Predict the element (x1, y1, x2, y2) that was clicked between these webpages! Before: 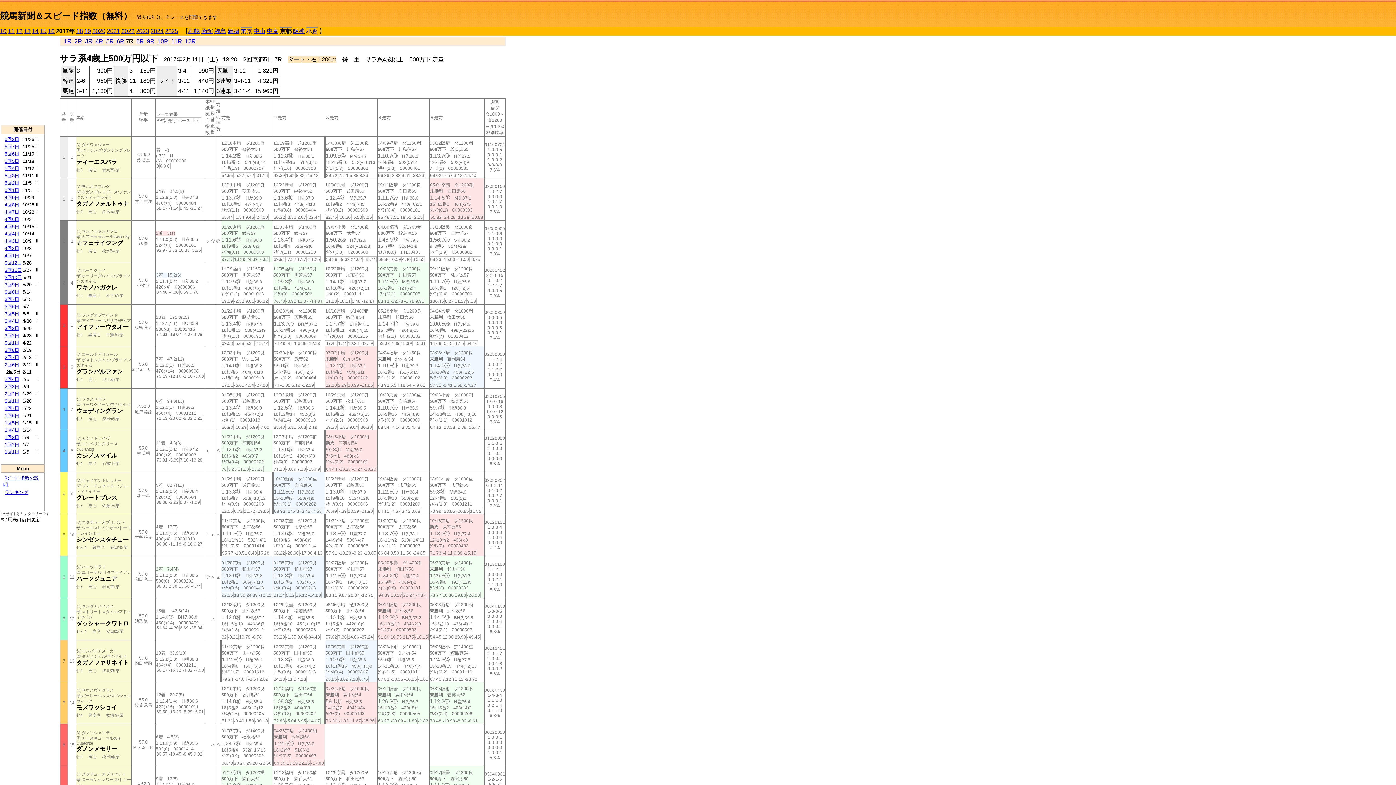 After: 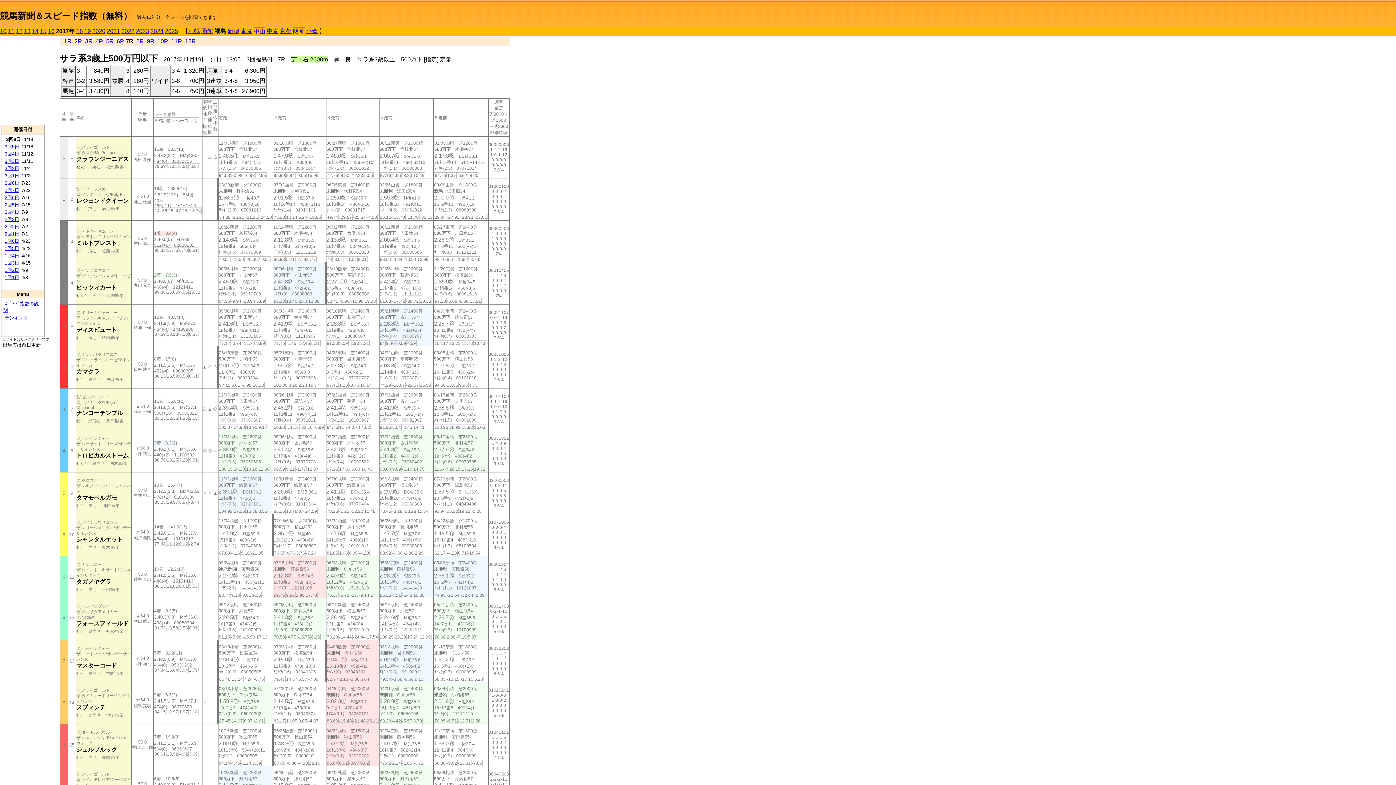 Action: label: 福島 bbox: (214, 28, 226, 34)